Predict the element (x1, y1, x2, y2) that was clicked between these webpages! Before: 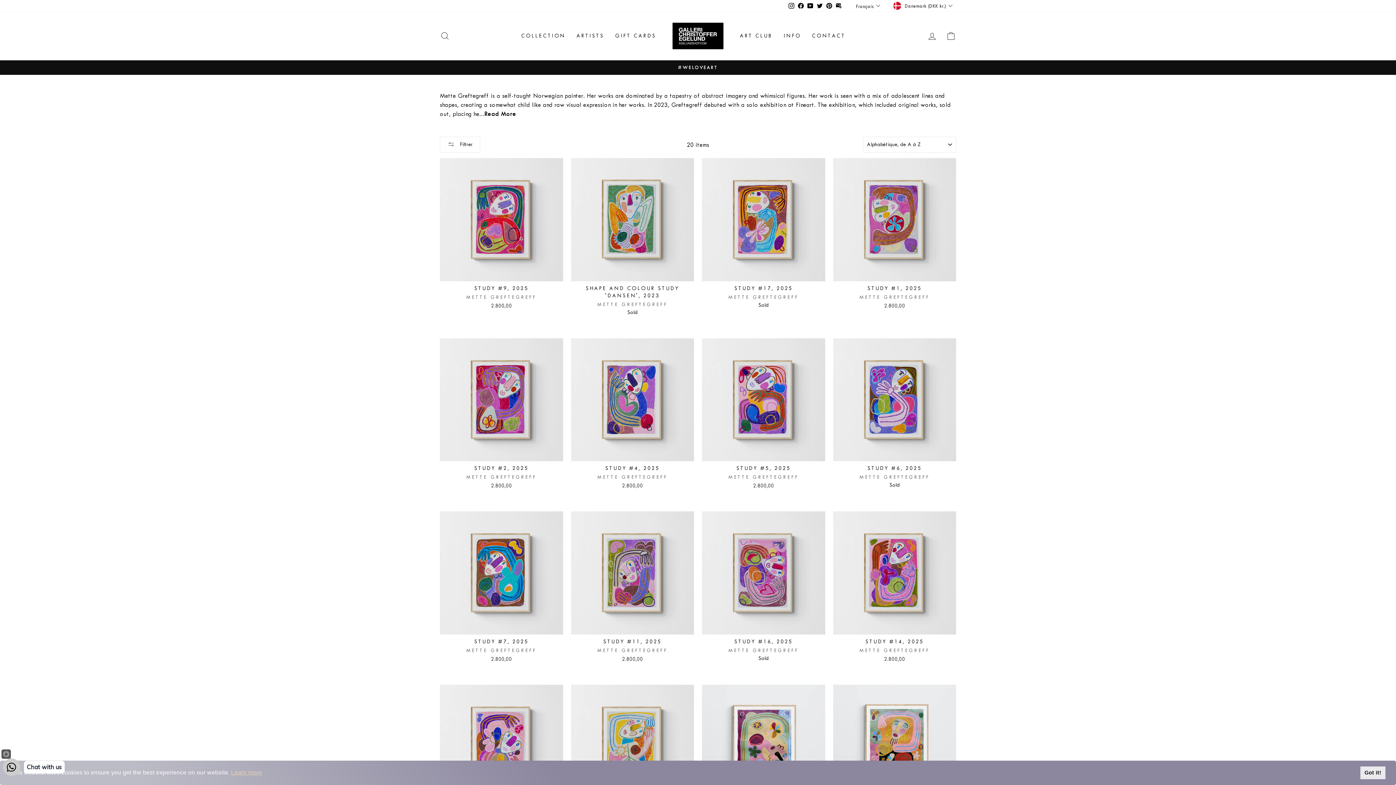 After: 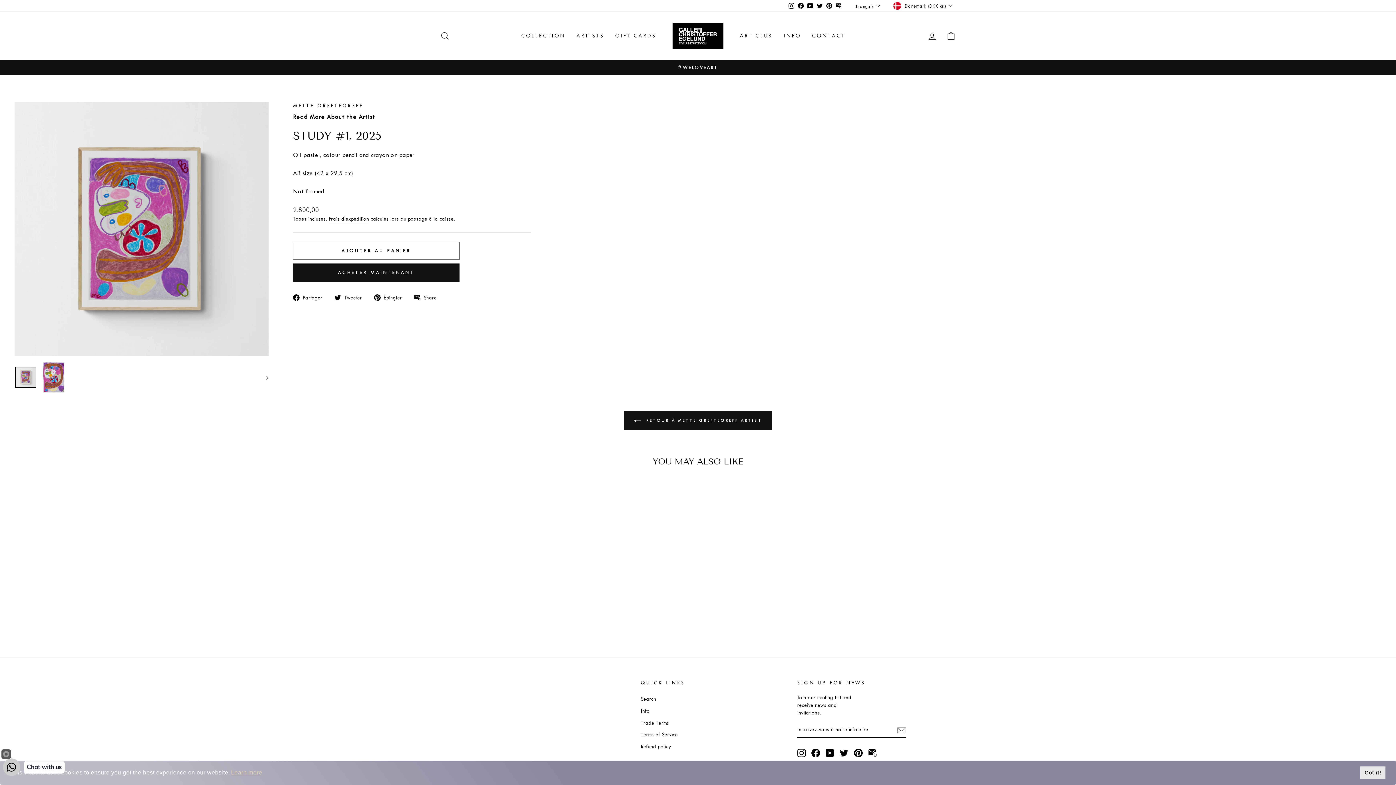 Action: label: Quick view
STUDY #1, 2025
METTE GREFTEGREFF
2.800,00 bbox: (833, 158, 956, 311)